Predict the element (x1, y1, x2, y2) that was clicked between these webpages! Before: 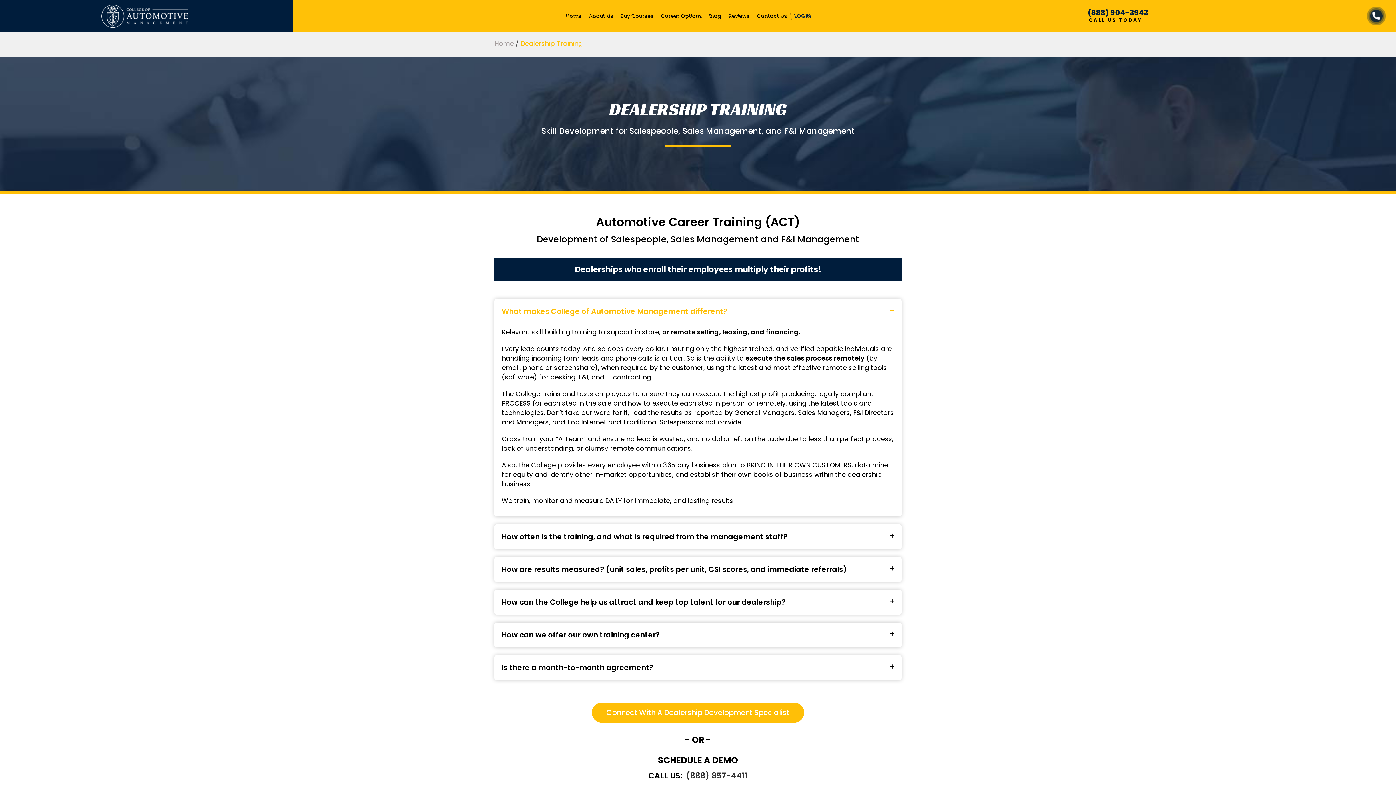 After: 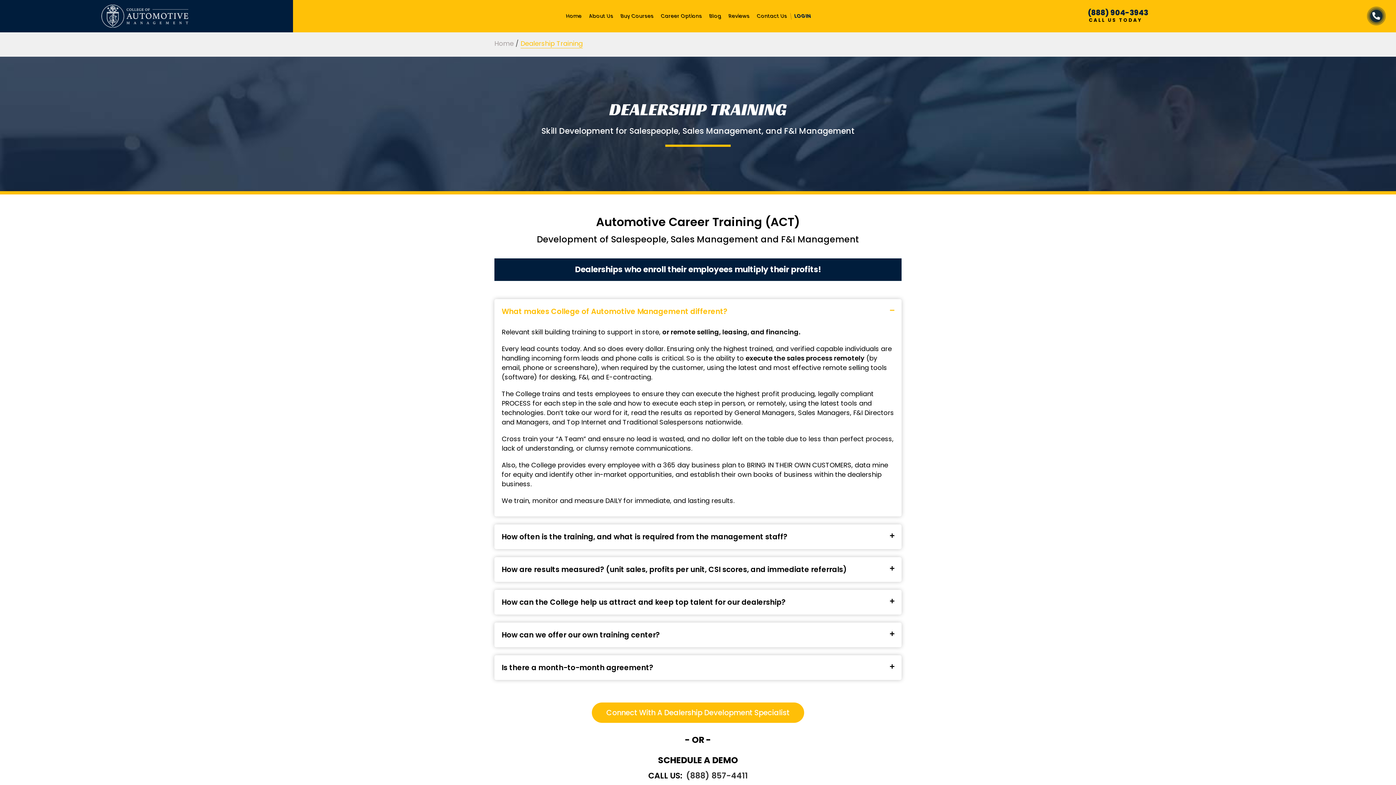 Action: label: (888) 904-3943 bbox: (1088, 7, 1148, 17)